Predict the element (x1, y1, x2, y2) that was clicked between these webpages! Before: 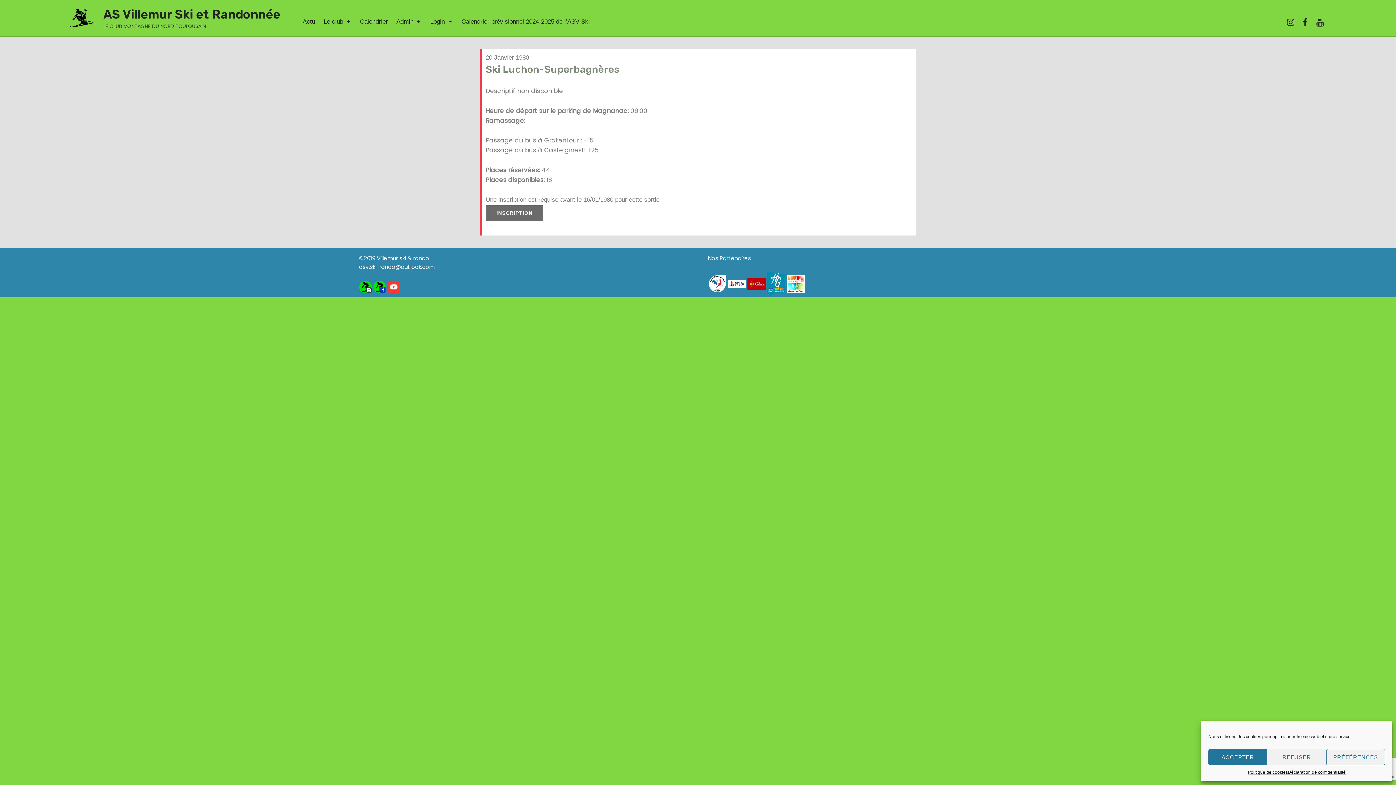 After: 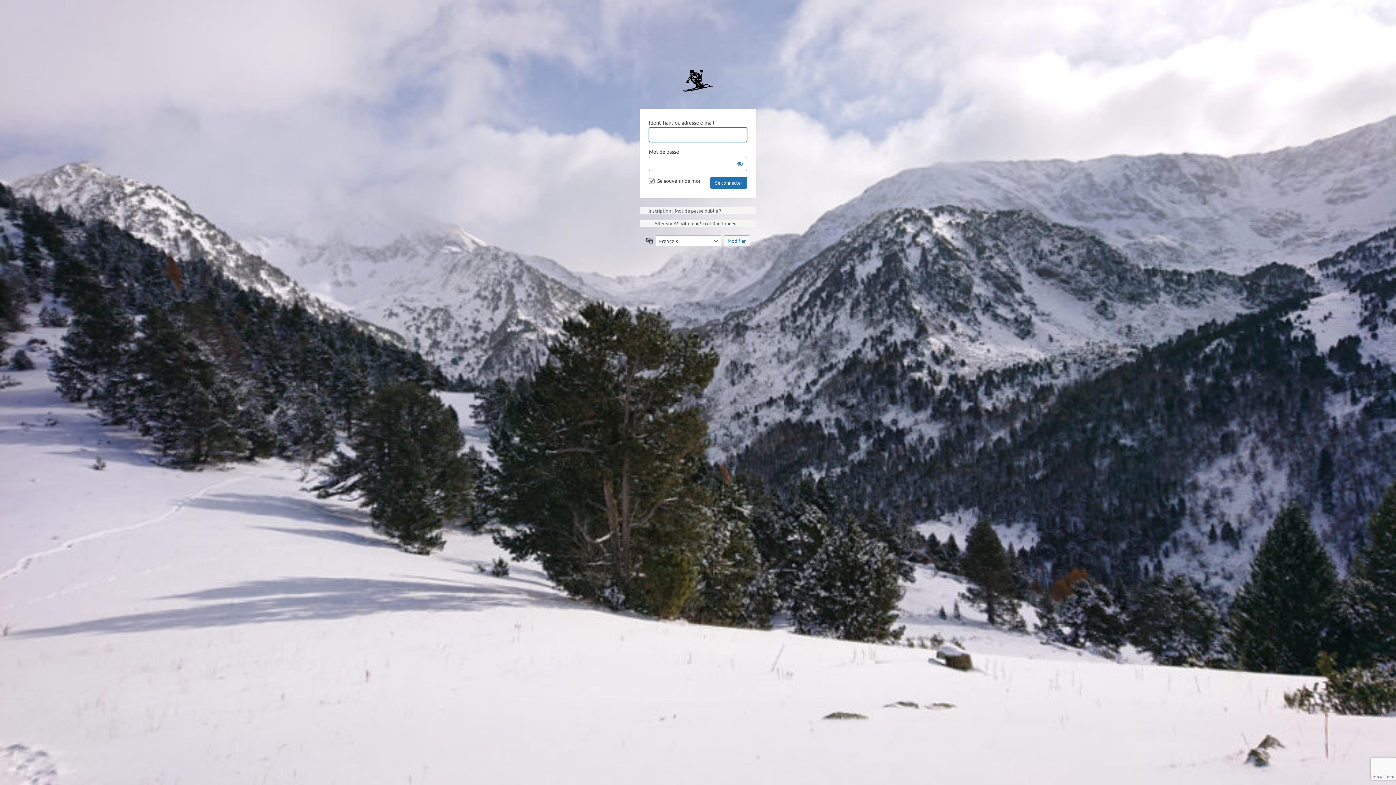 Action: label: Login bbox: (428, 12, 455, 30)